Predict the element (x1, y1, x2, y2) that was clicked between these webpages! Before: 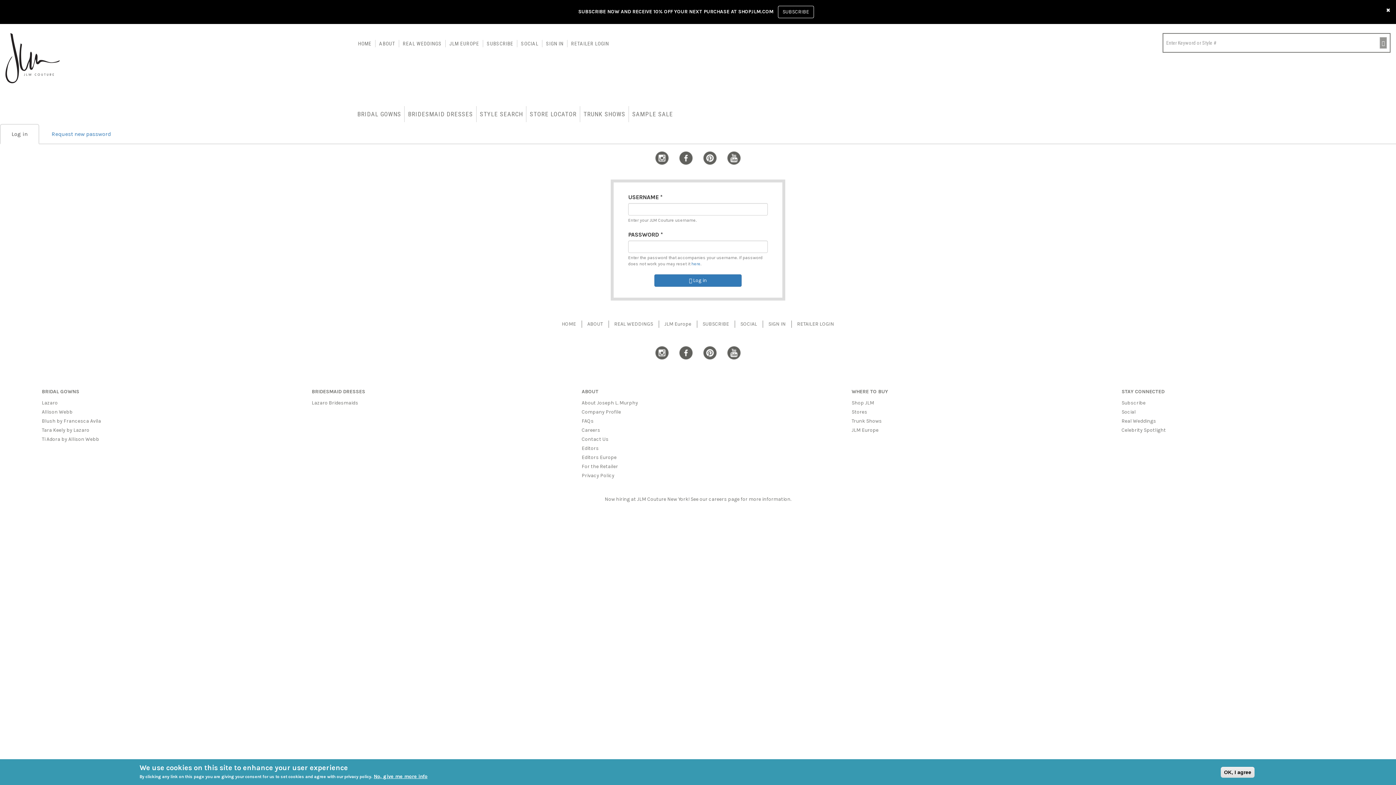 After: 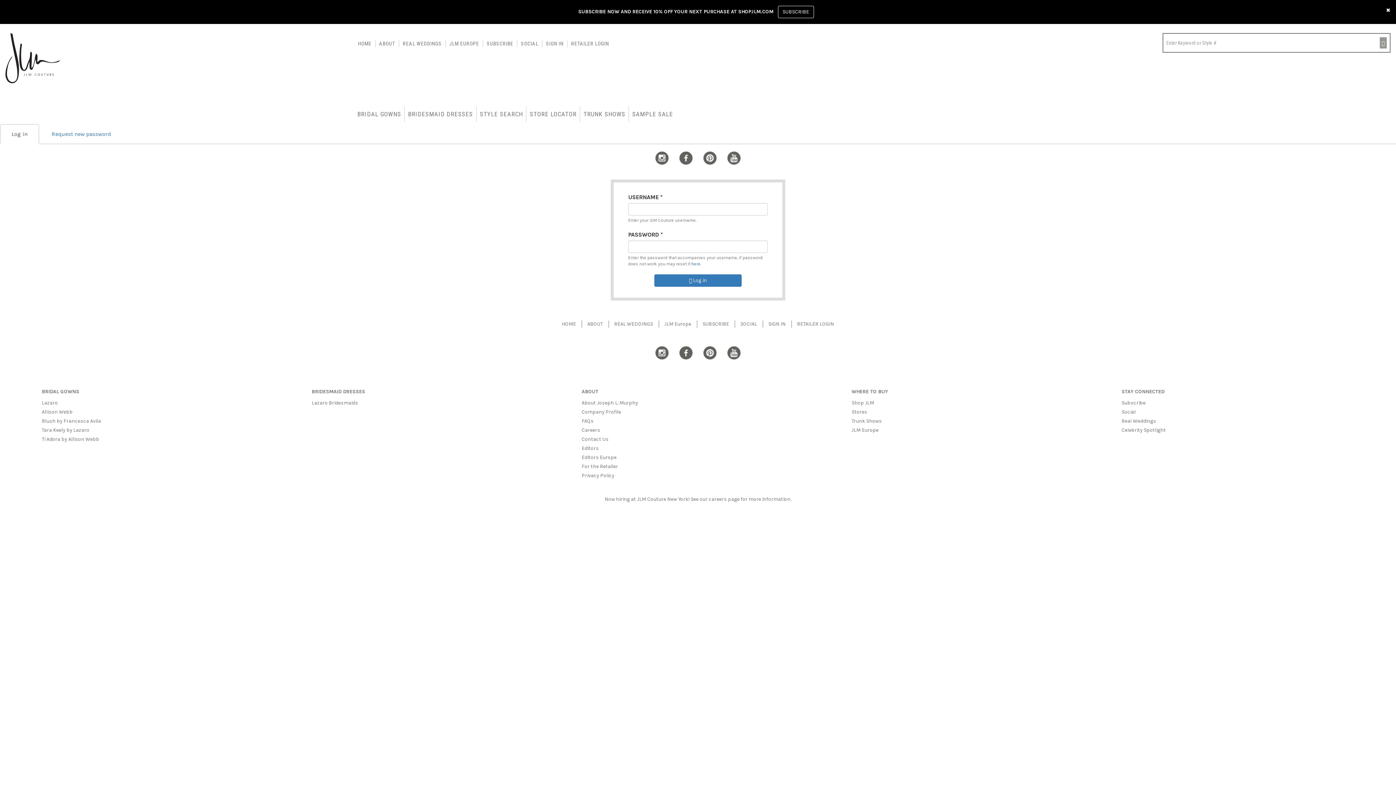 Action: label: Editors bbox: (581, 444, 598, 452)